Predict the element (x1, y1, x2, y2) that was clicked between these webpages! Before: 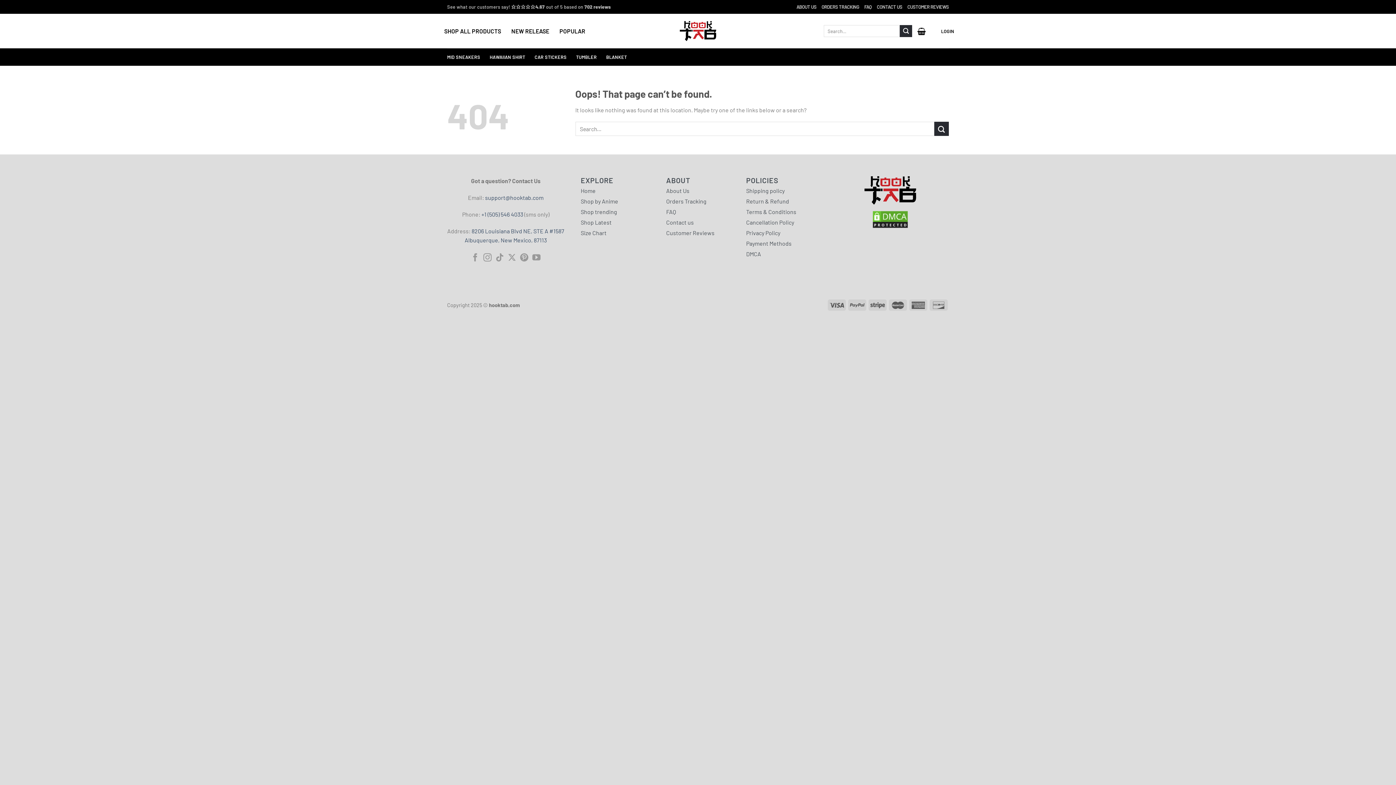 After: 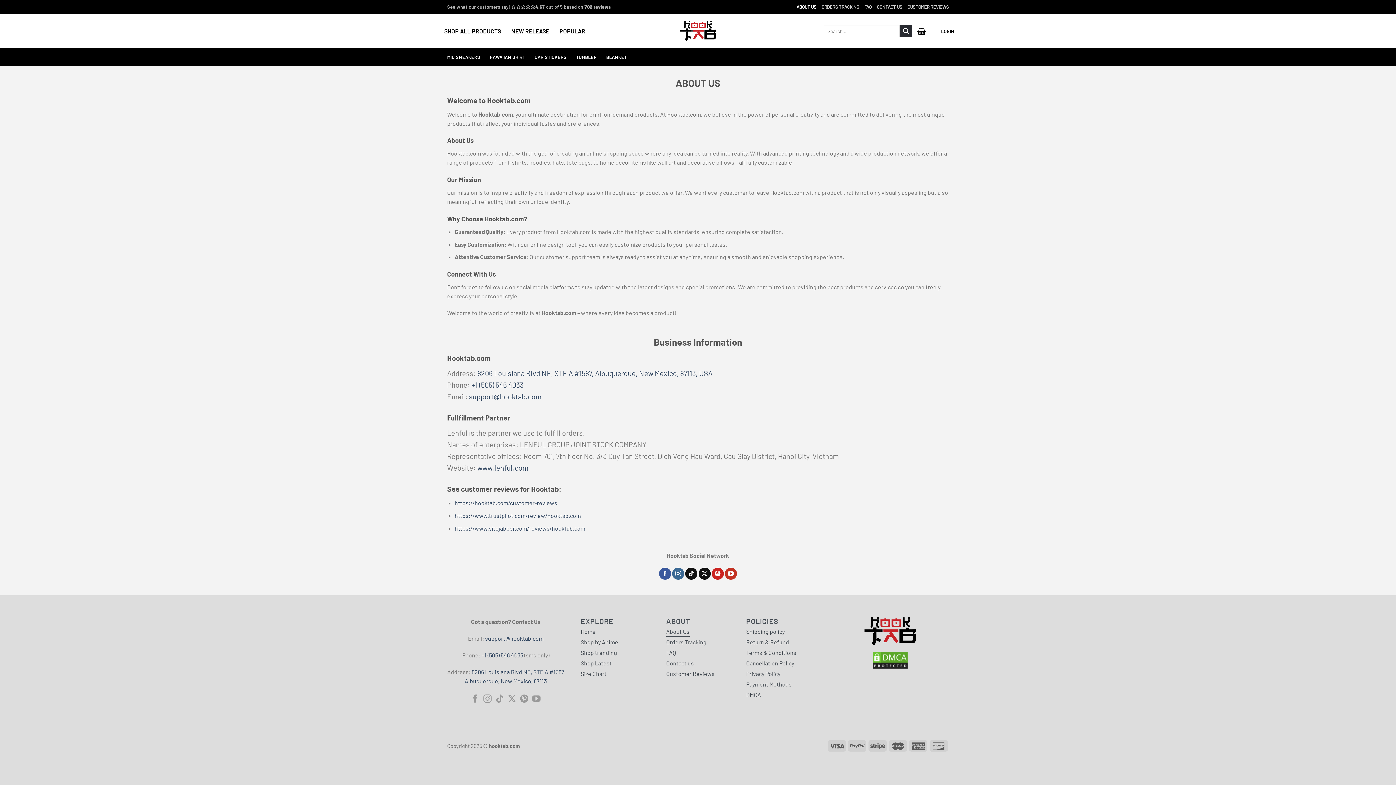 Action: bbox: (796, 2, 816, 11) label: ABOUT US